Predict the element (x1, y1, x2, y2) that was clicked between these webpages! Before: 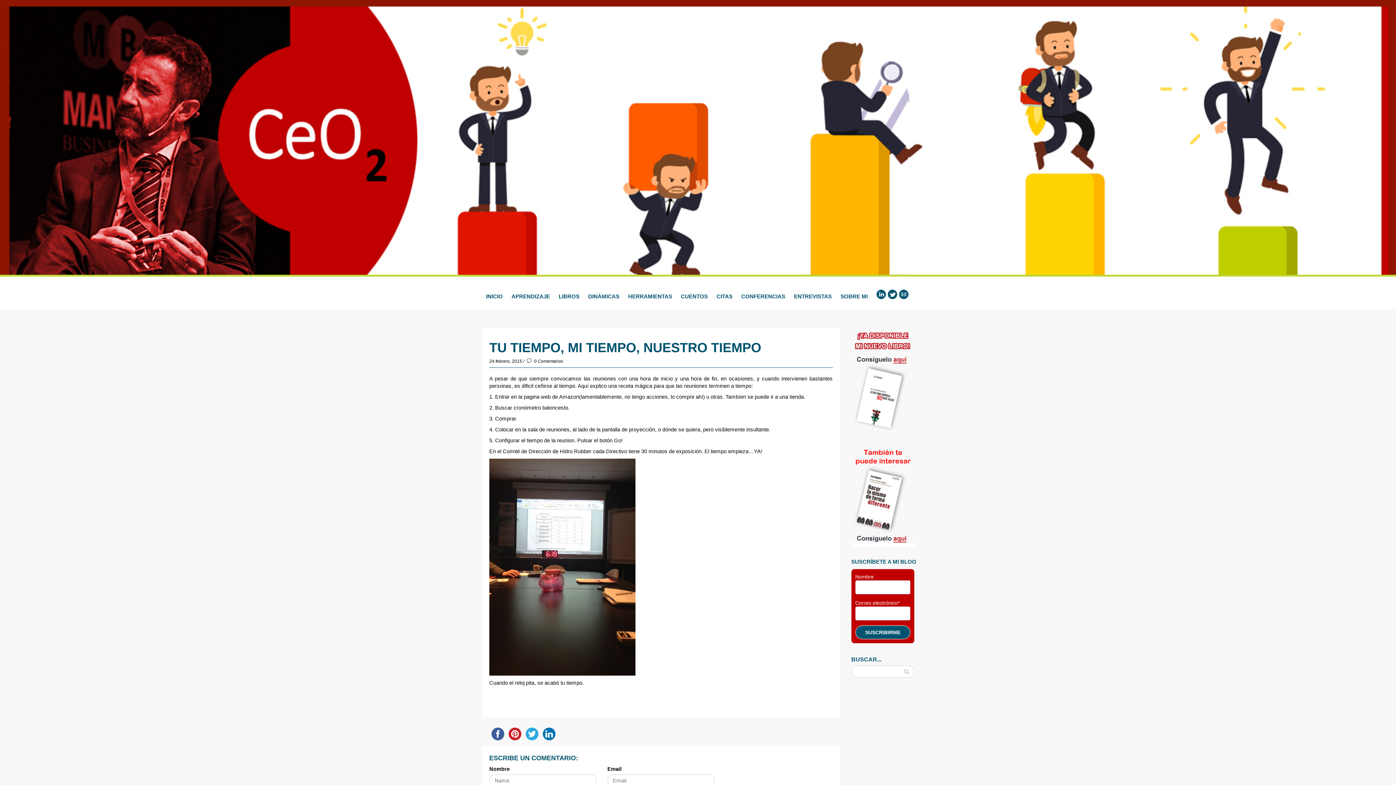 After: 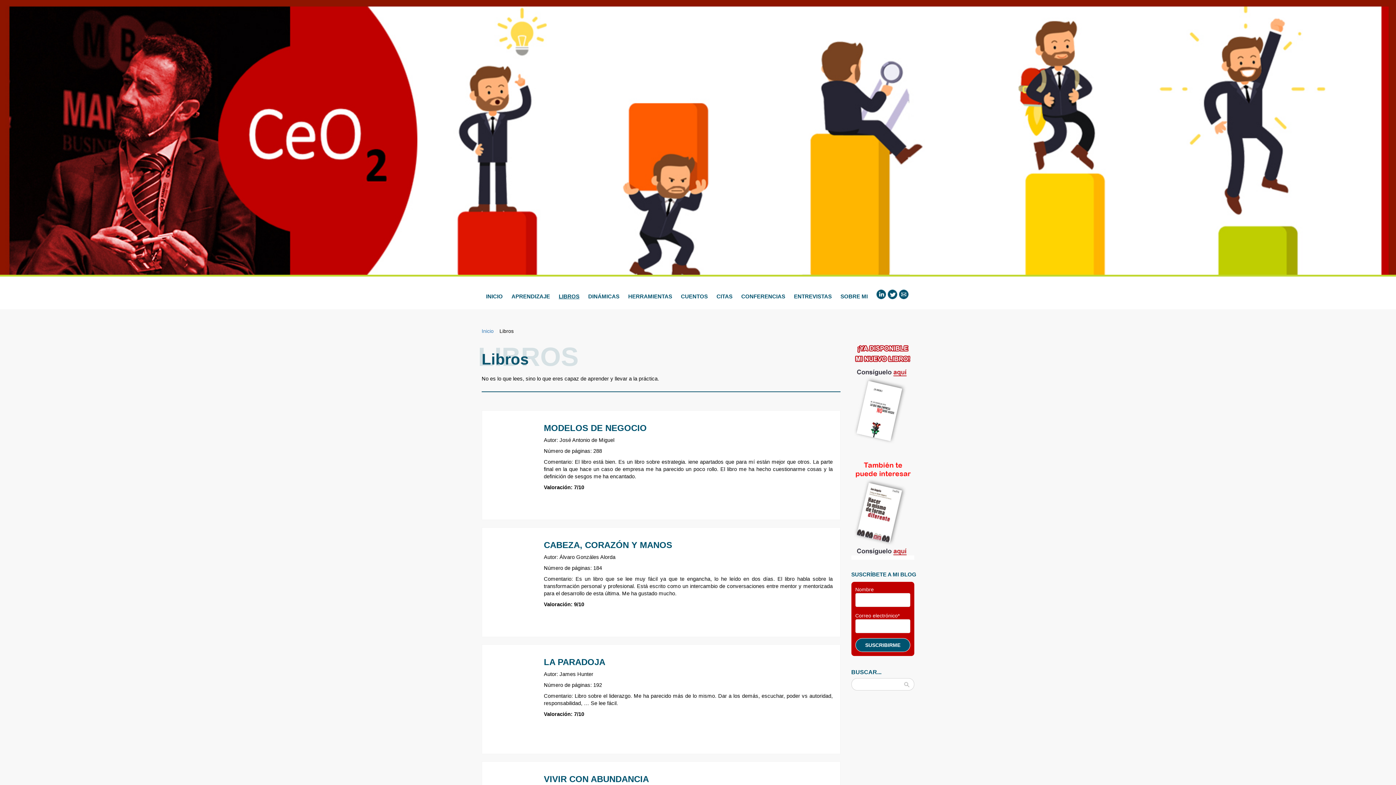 Action: bbox: (554, 287, 584, 305) label: LIBROS